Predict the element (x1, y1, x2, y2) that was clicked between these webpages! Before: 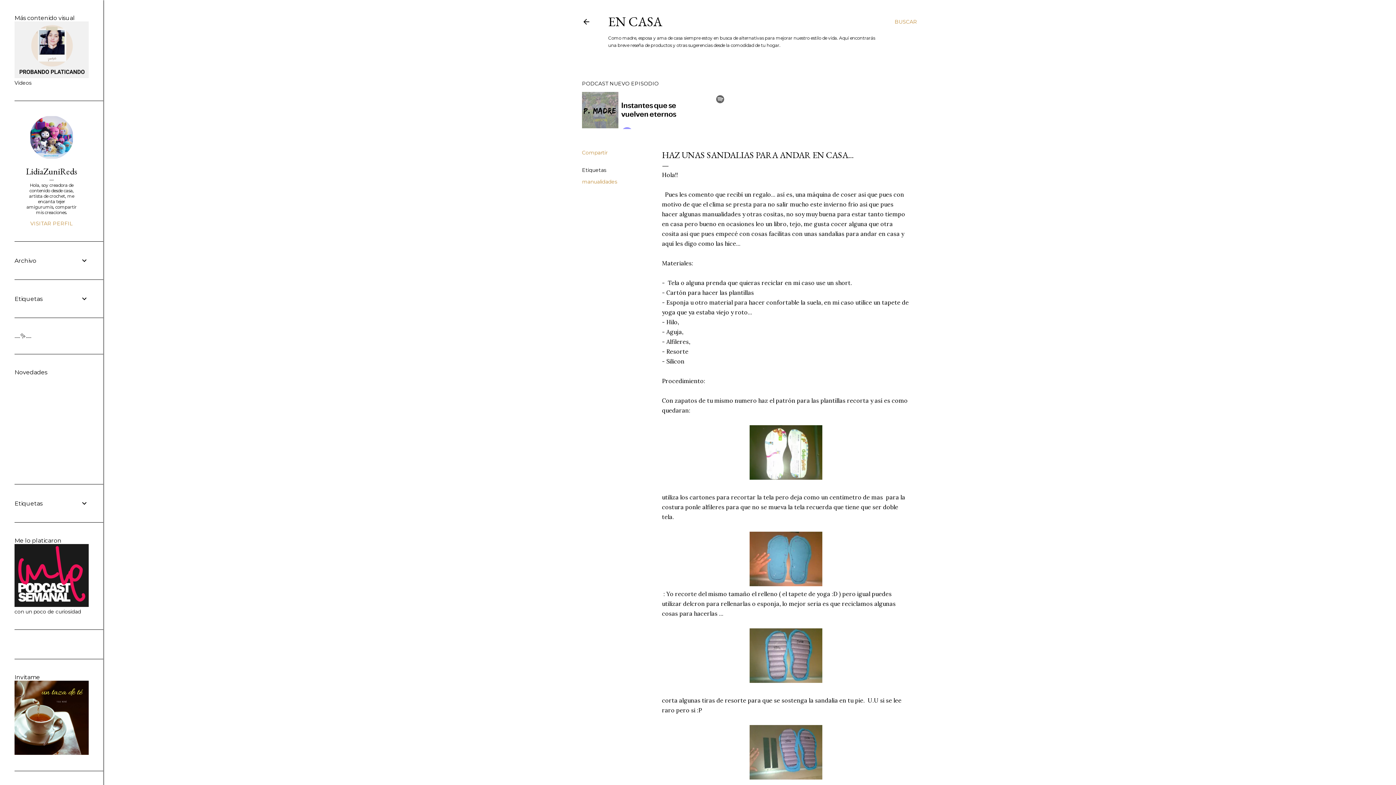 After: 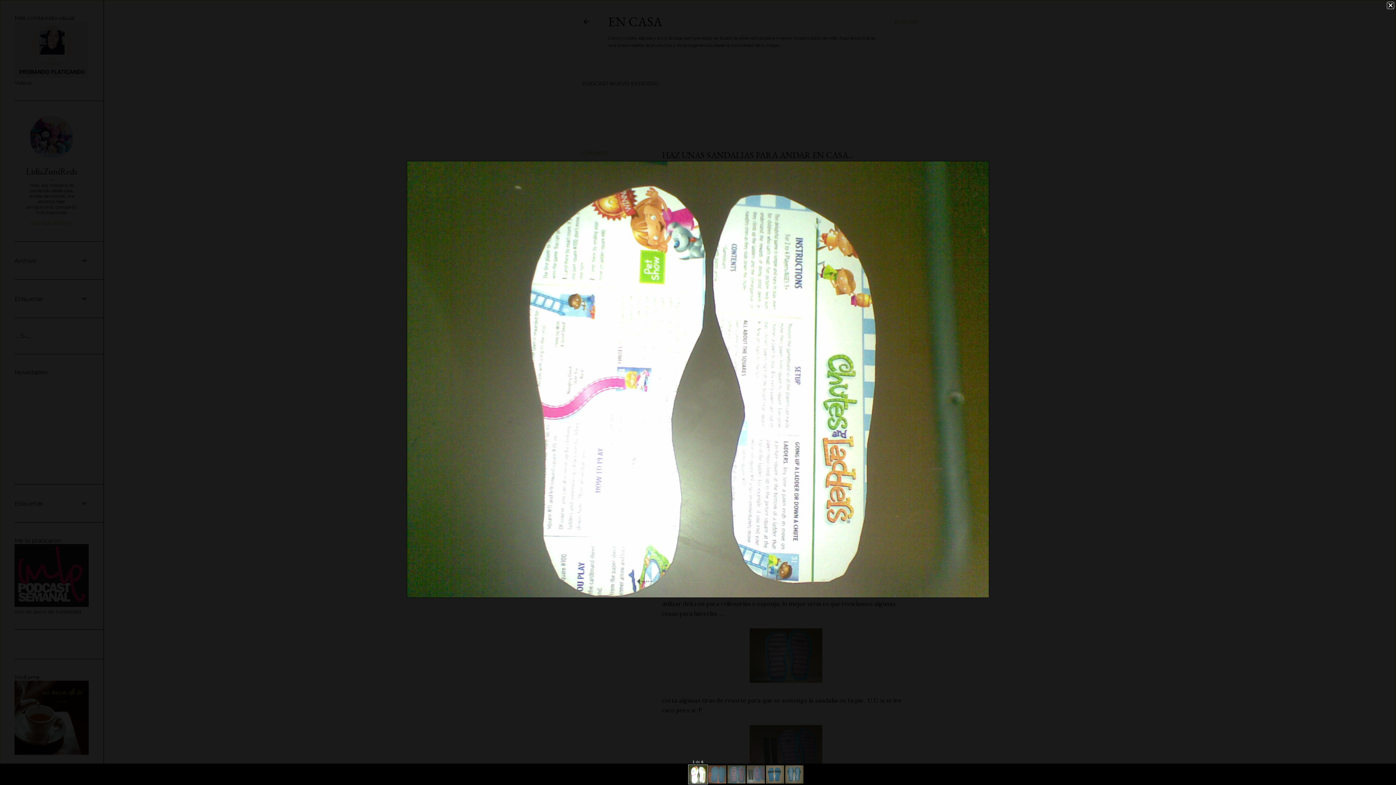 Action: bbox: (749, 425, 822, 482)